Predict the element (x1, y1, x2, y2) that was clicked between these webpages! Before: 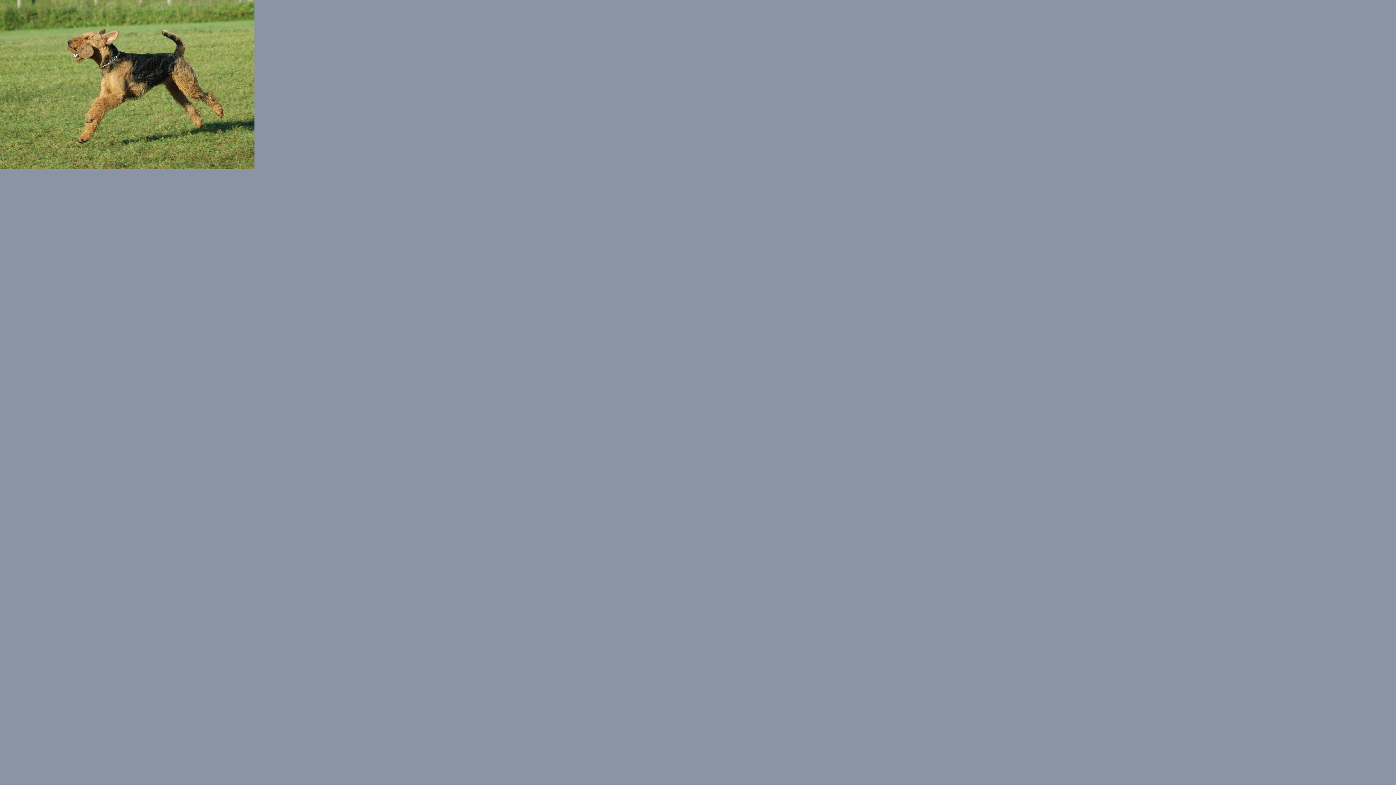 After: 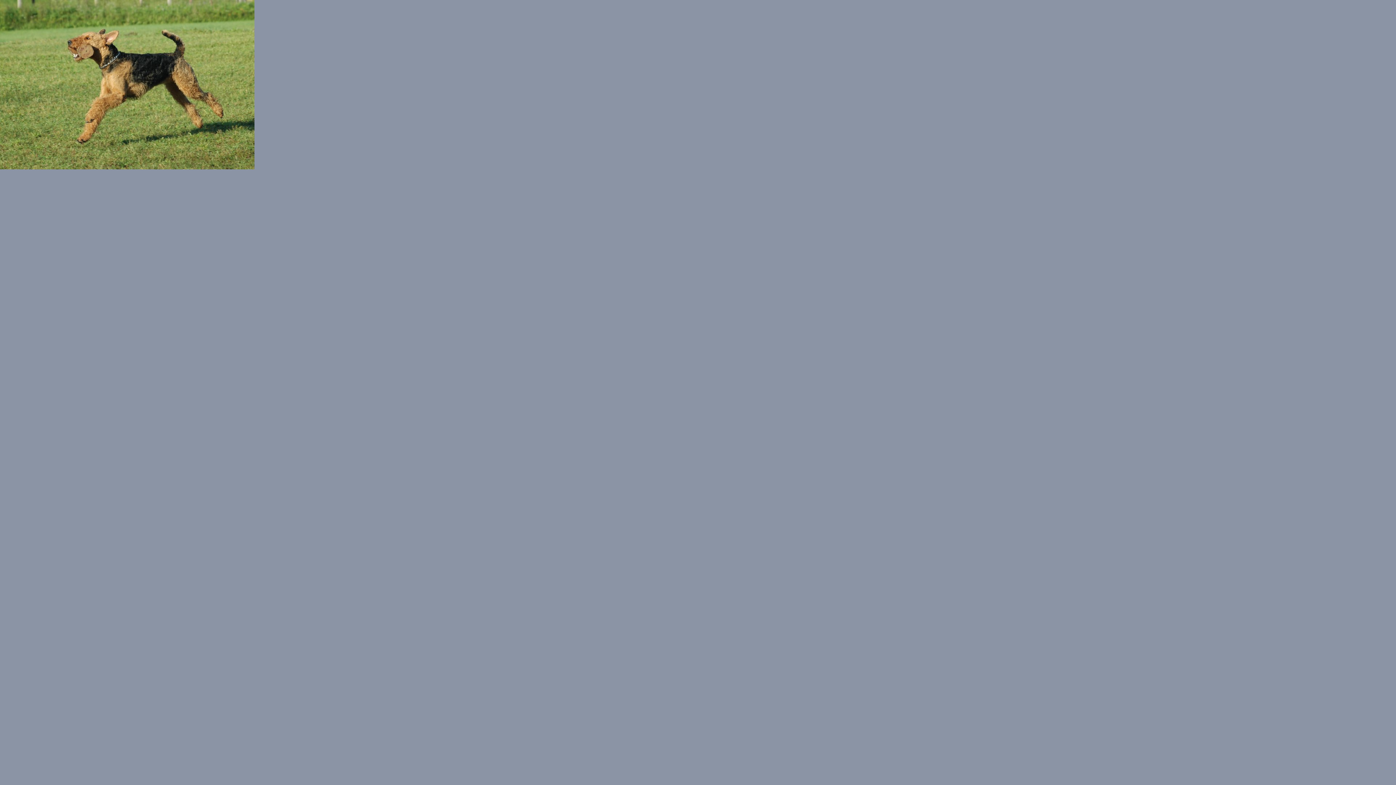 Action: bbox: (0, 164, 254, 170)